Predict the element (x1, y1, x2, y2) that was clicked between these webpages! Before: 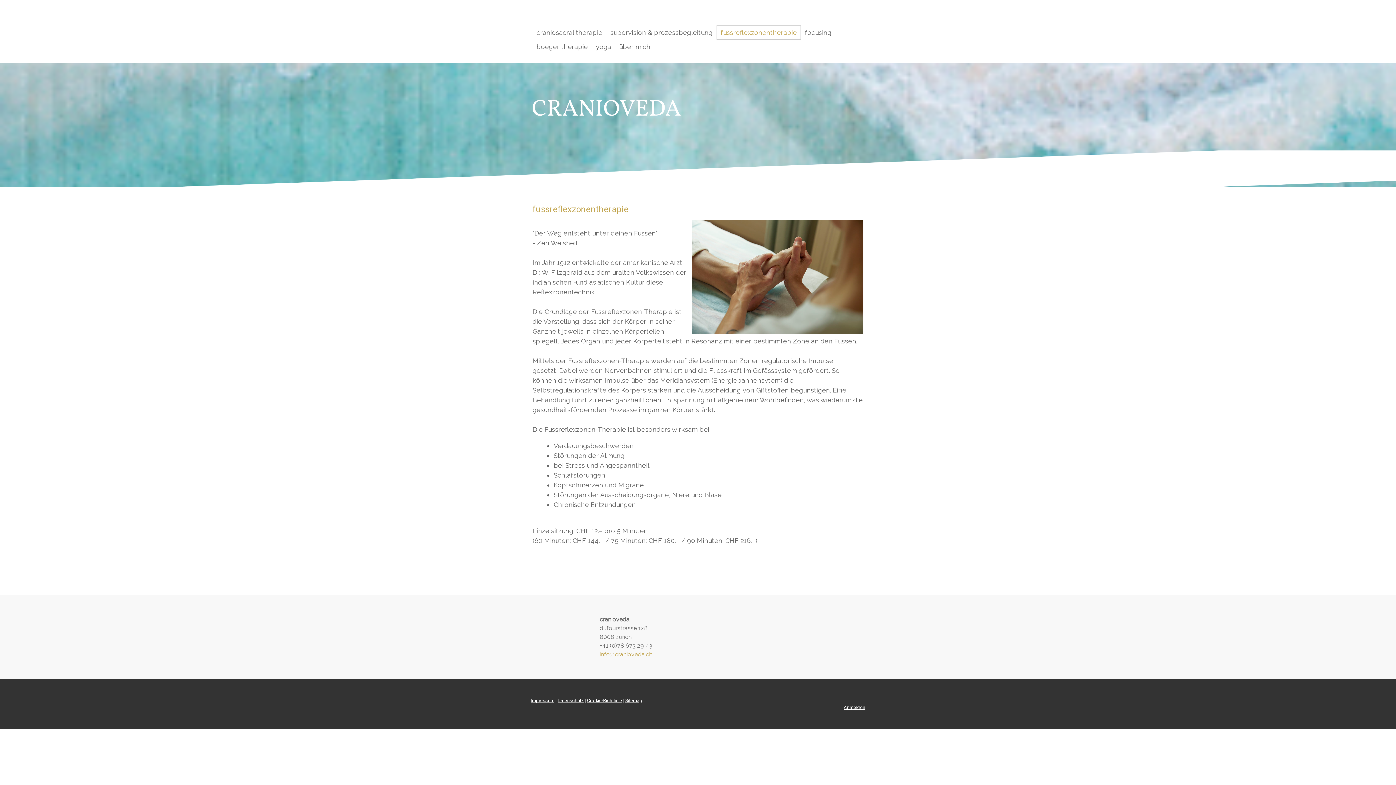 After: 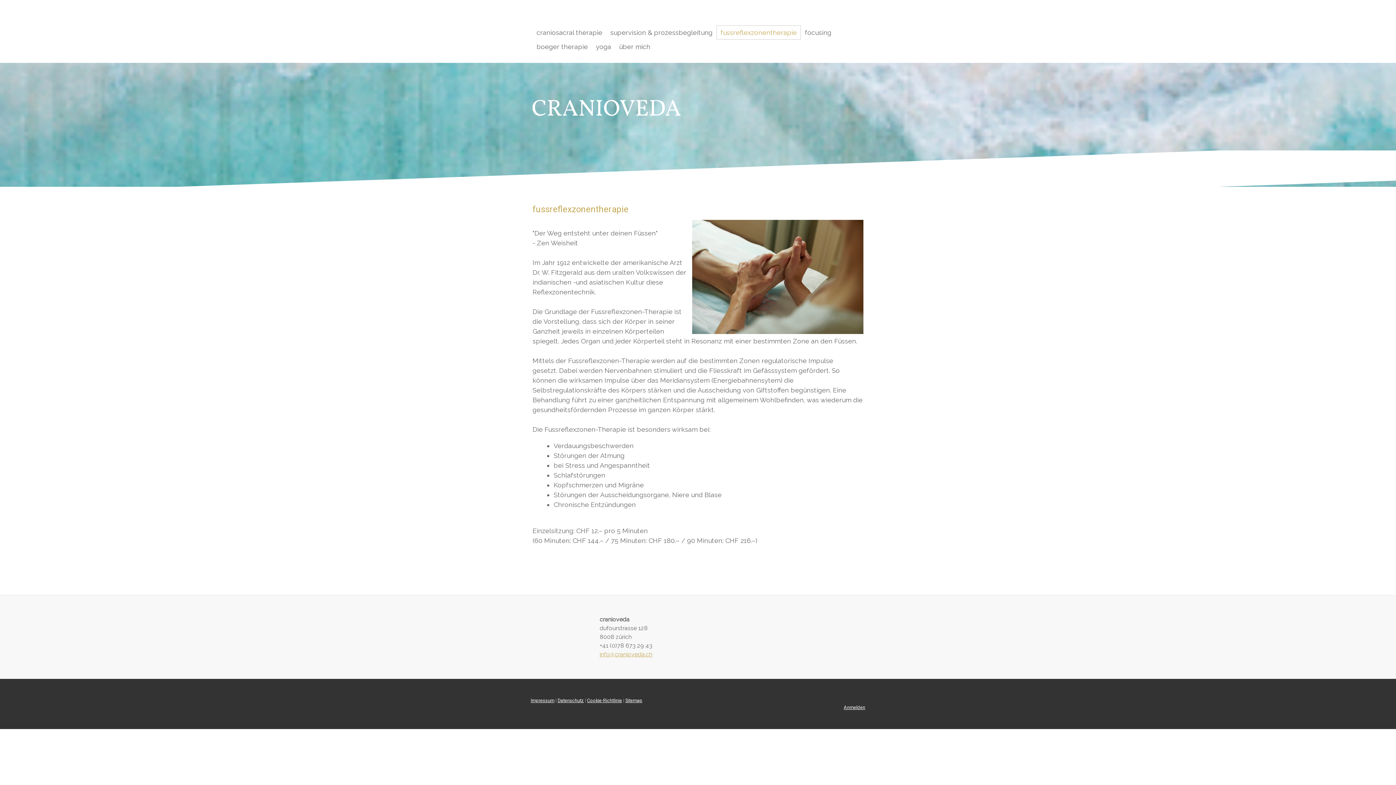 Action: bbox: (716, 25, 801, 39) label: fussreflexzonentherapie